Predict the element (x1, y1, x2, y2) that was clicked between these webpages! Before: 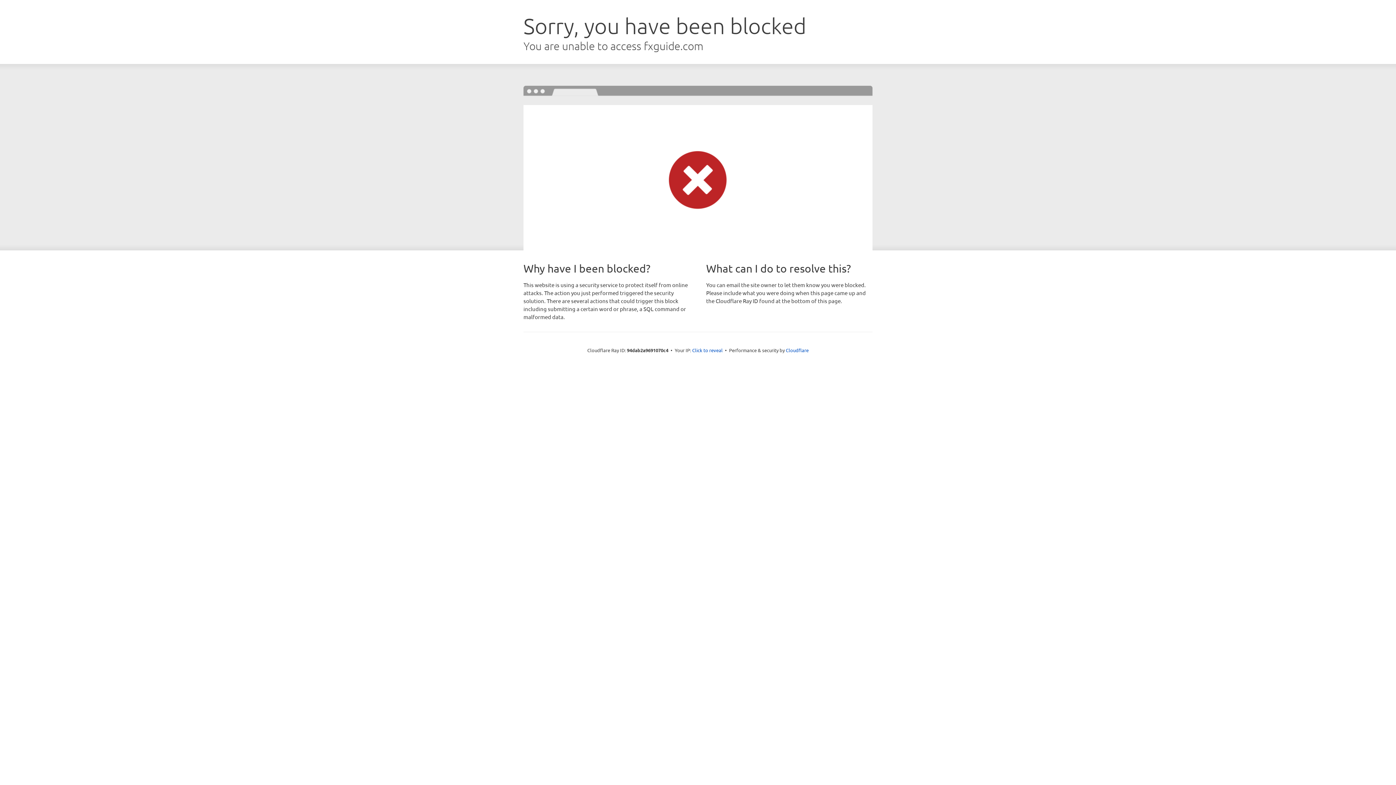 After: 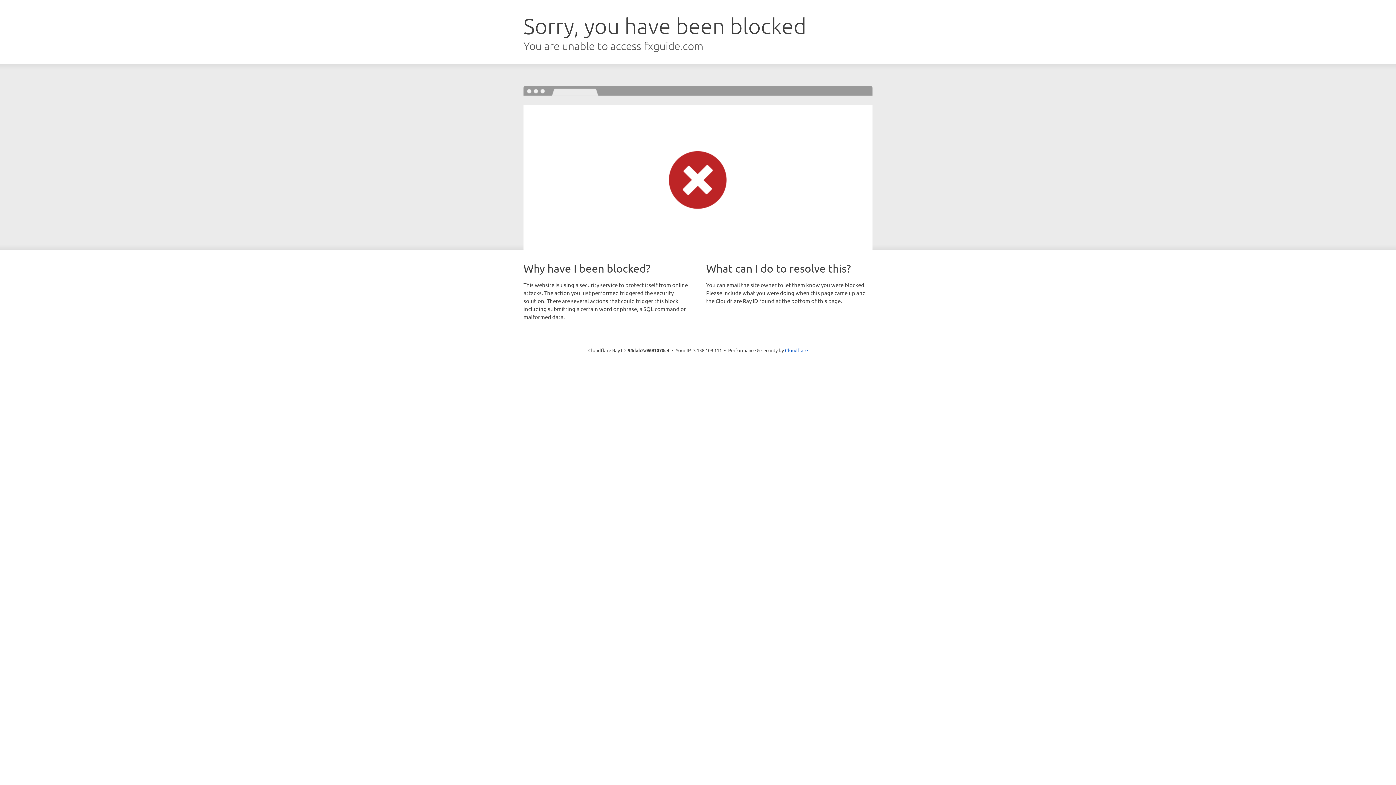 Action: bbox: (692, 346, 722, 353) label: Click to reveal